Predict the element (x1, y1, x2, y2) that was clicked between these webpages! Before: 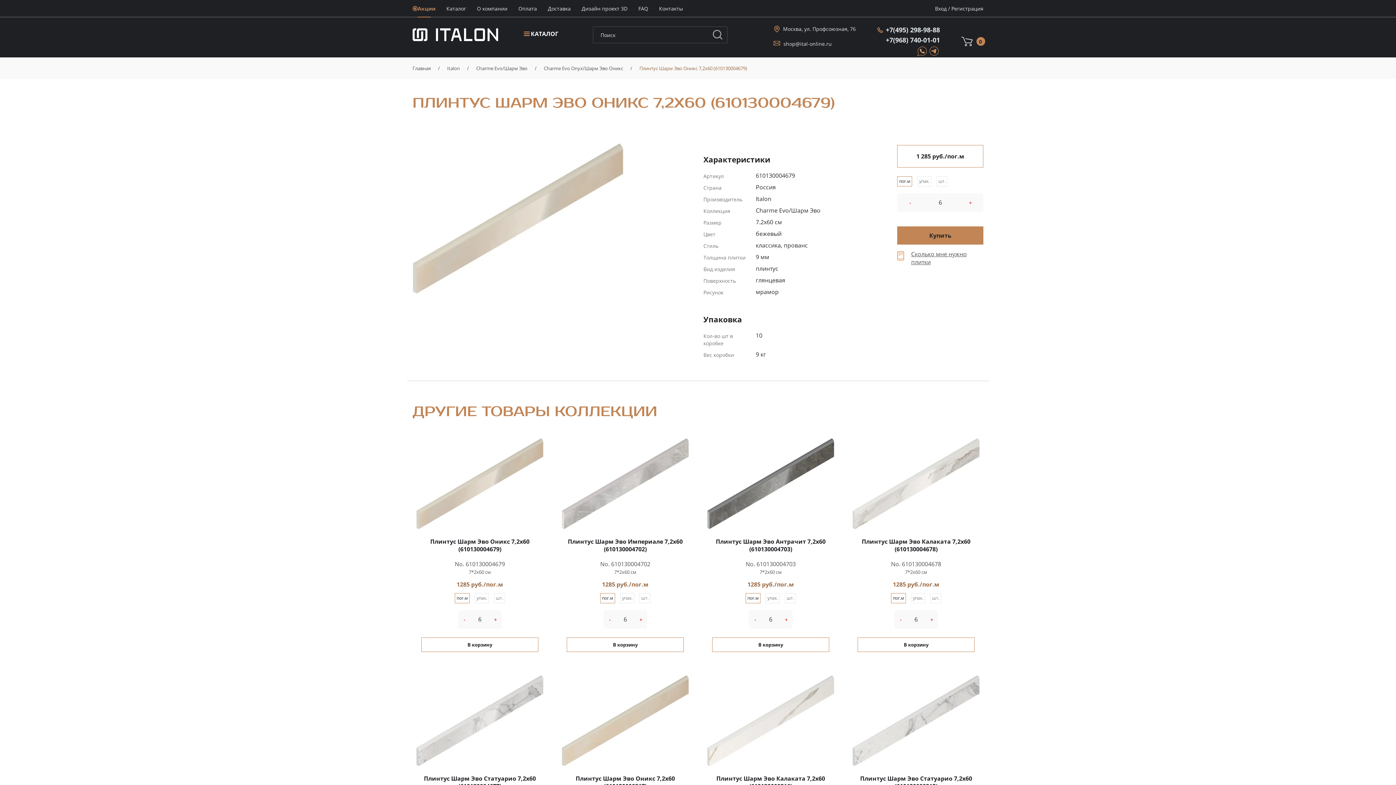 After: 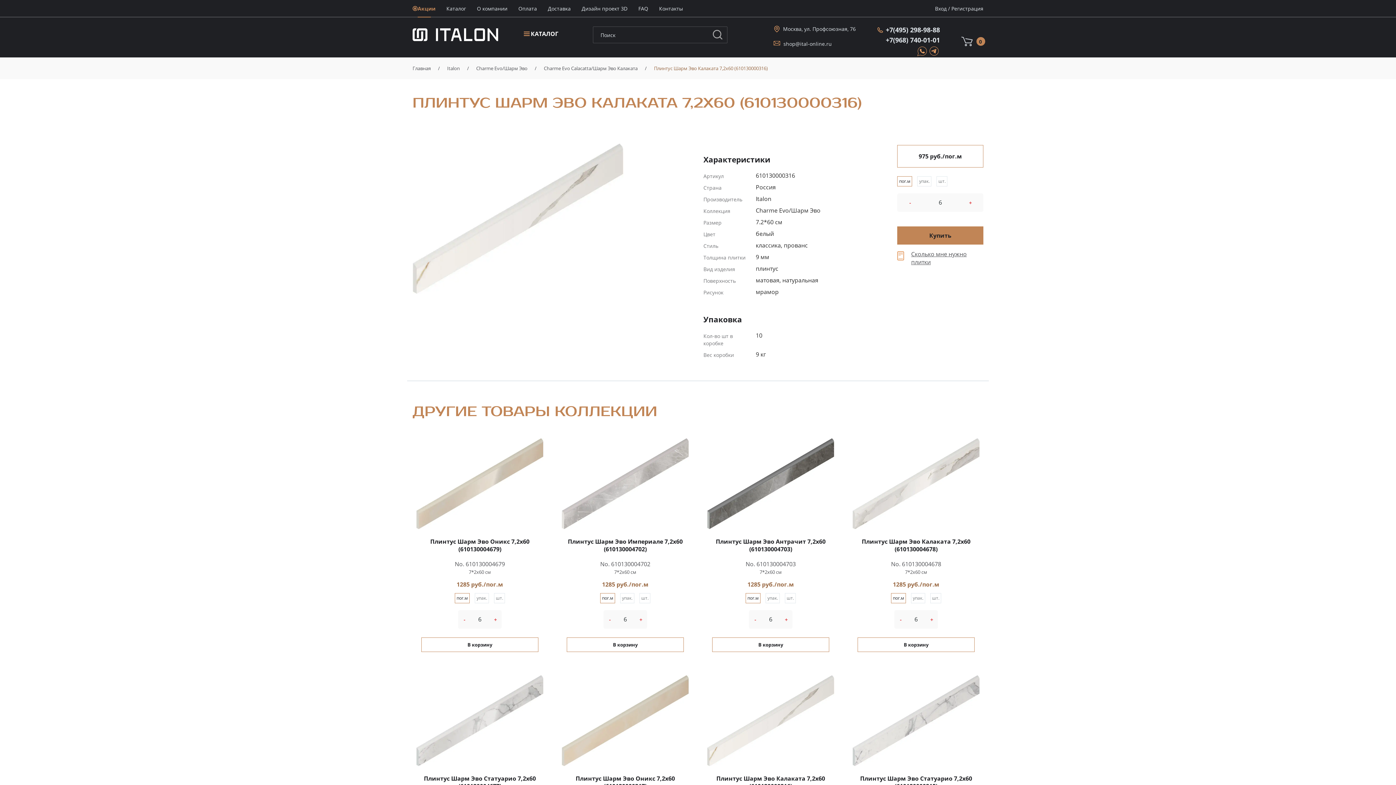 Action: bbox: (707, 675, 834, 766)